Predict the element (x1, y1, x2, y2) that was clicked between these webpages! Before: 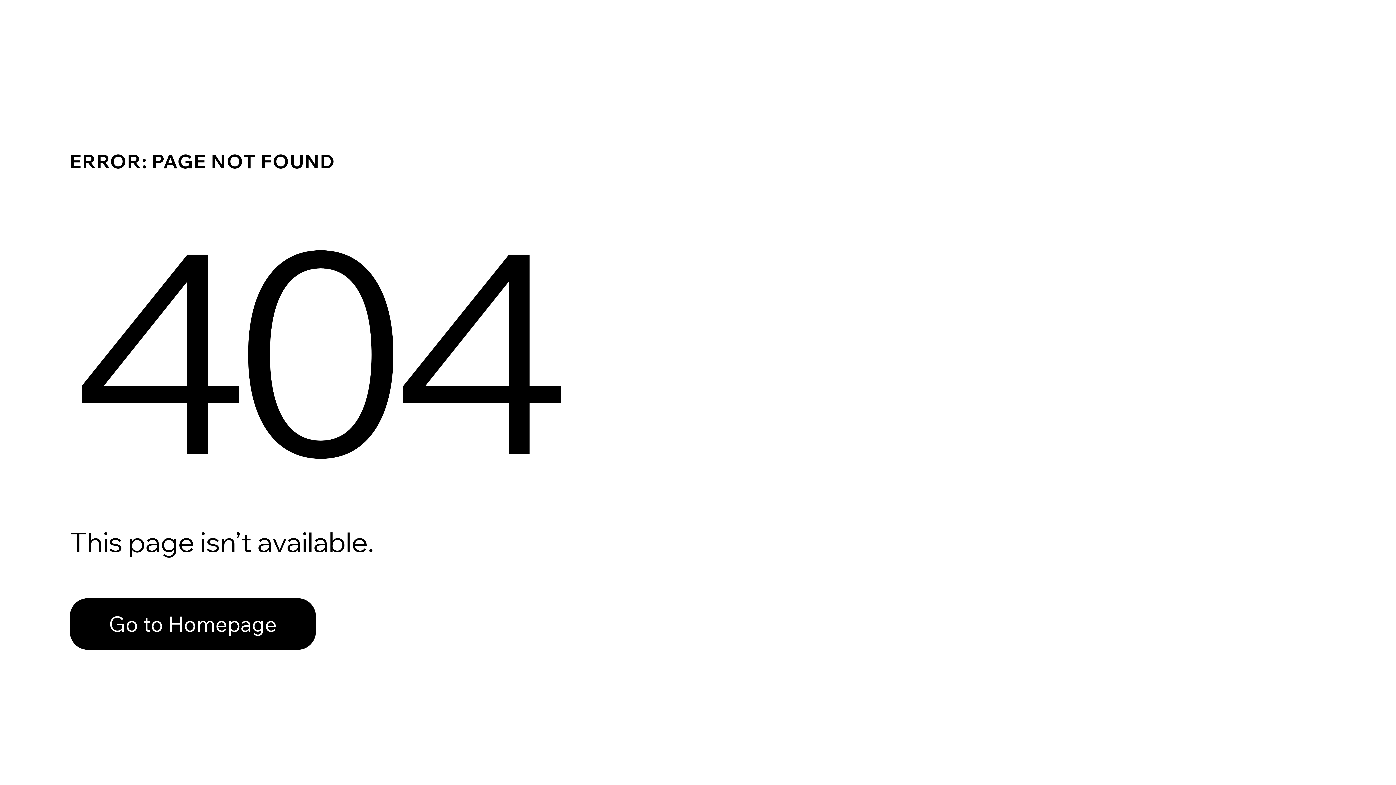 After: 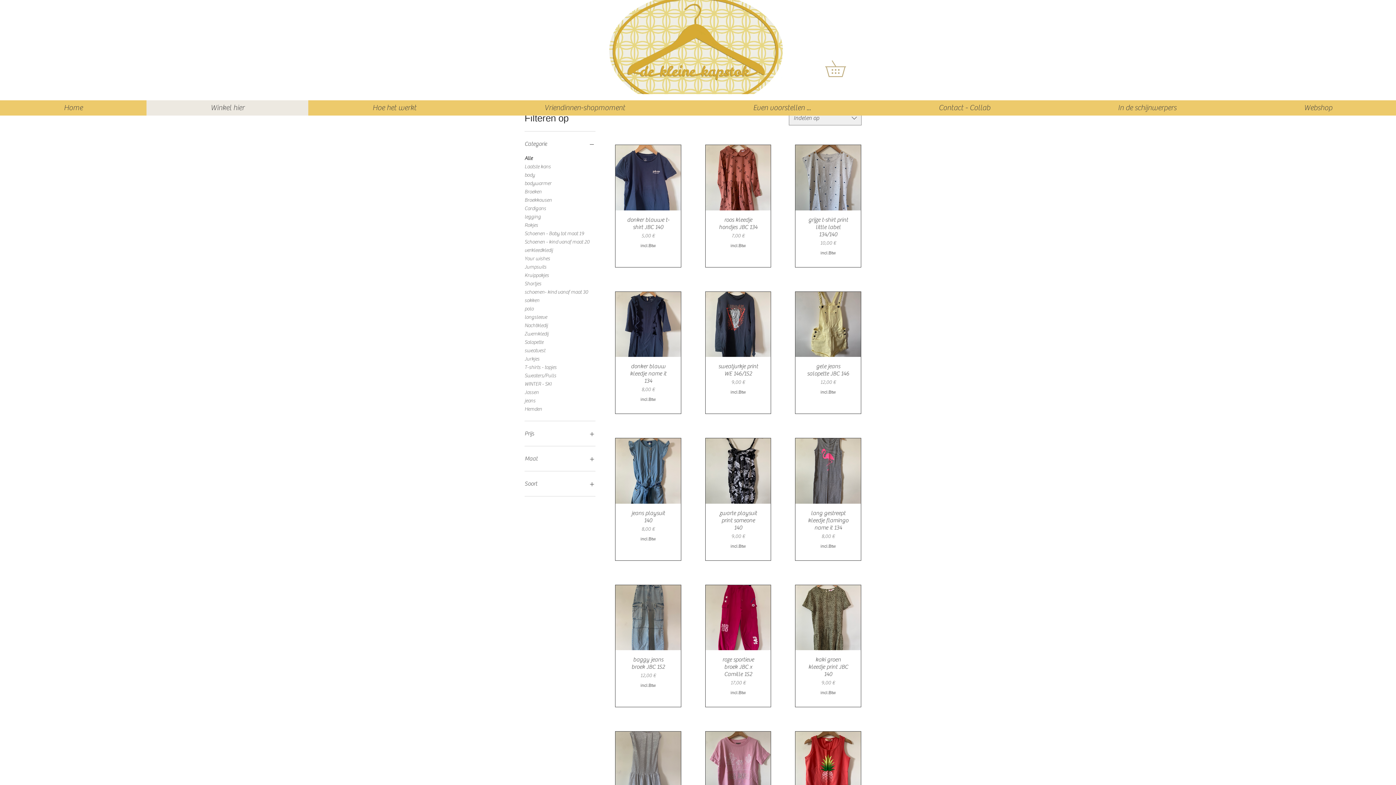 Action: label: Go to Homepage bbox: (69, 582, 768, 659)